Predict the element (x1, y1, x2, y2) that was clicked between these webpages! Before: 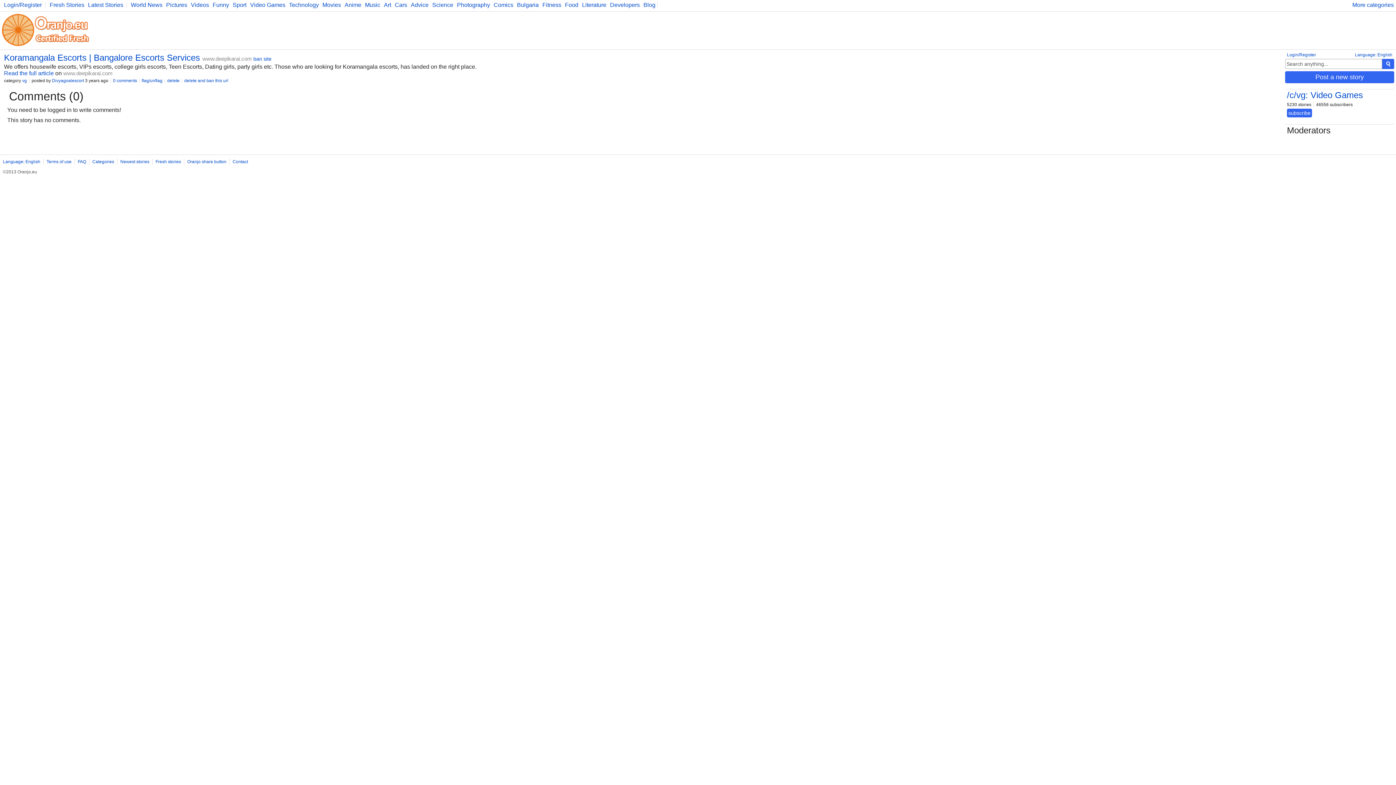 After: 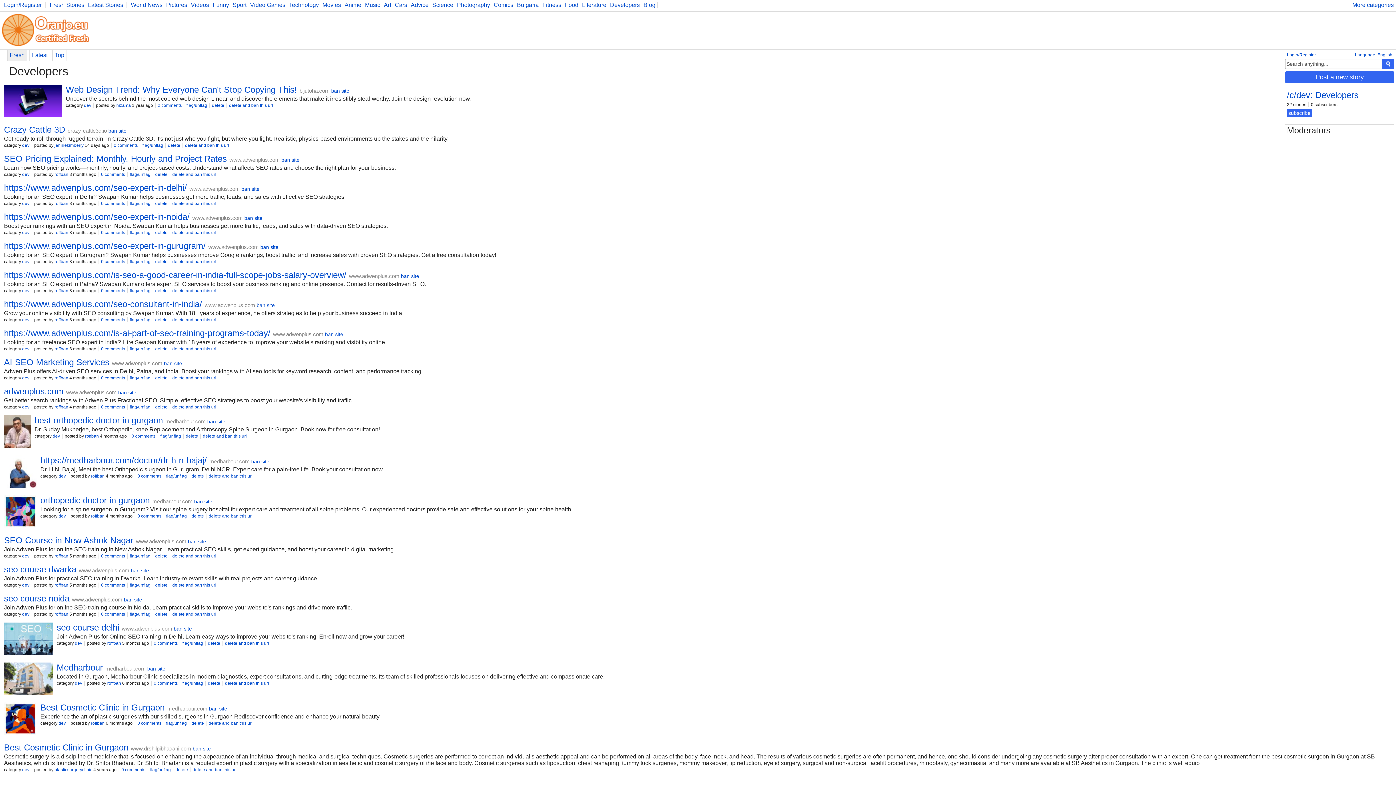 Action: label: Developers bbox: (608, 1, 640, 8)